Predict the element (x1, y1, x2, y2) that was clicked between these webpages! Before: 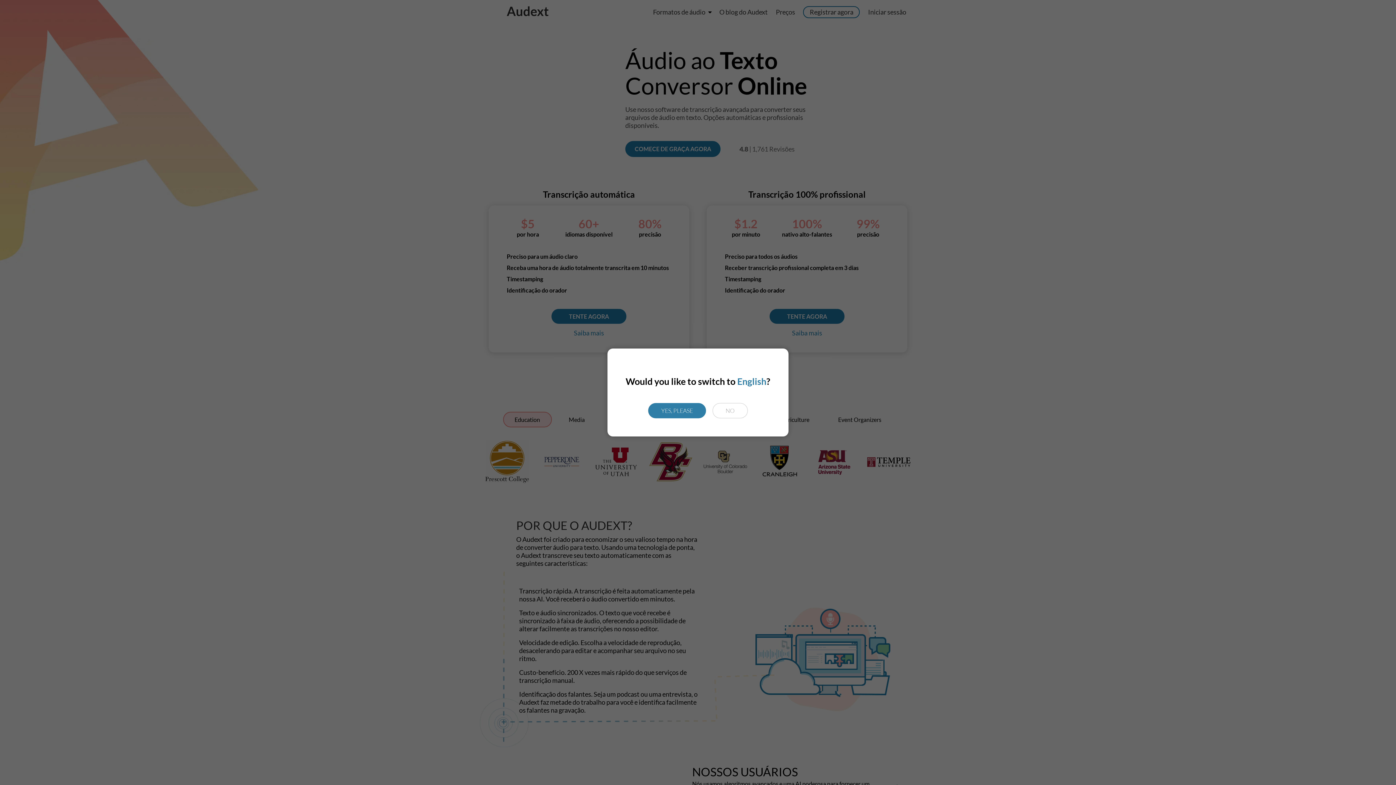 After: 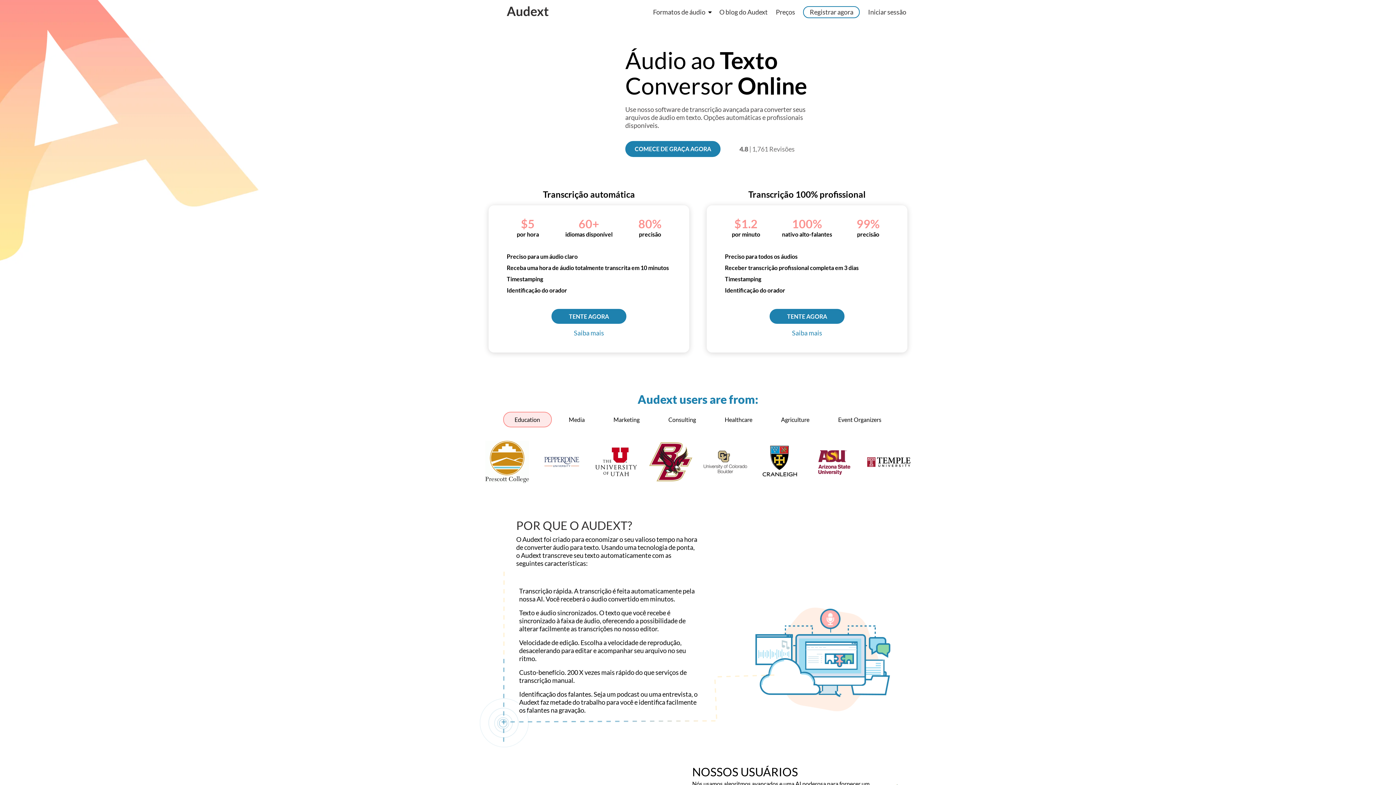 Action: label: NO bbox: (712, 403, 748, 418)